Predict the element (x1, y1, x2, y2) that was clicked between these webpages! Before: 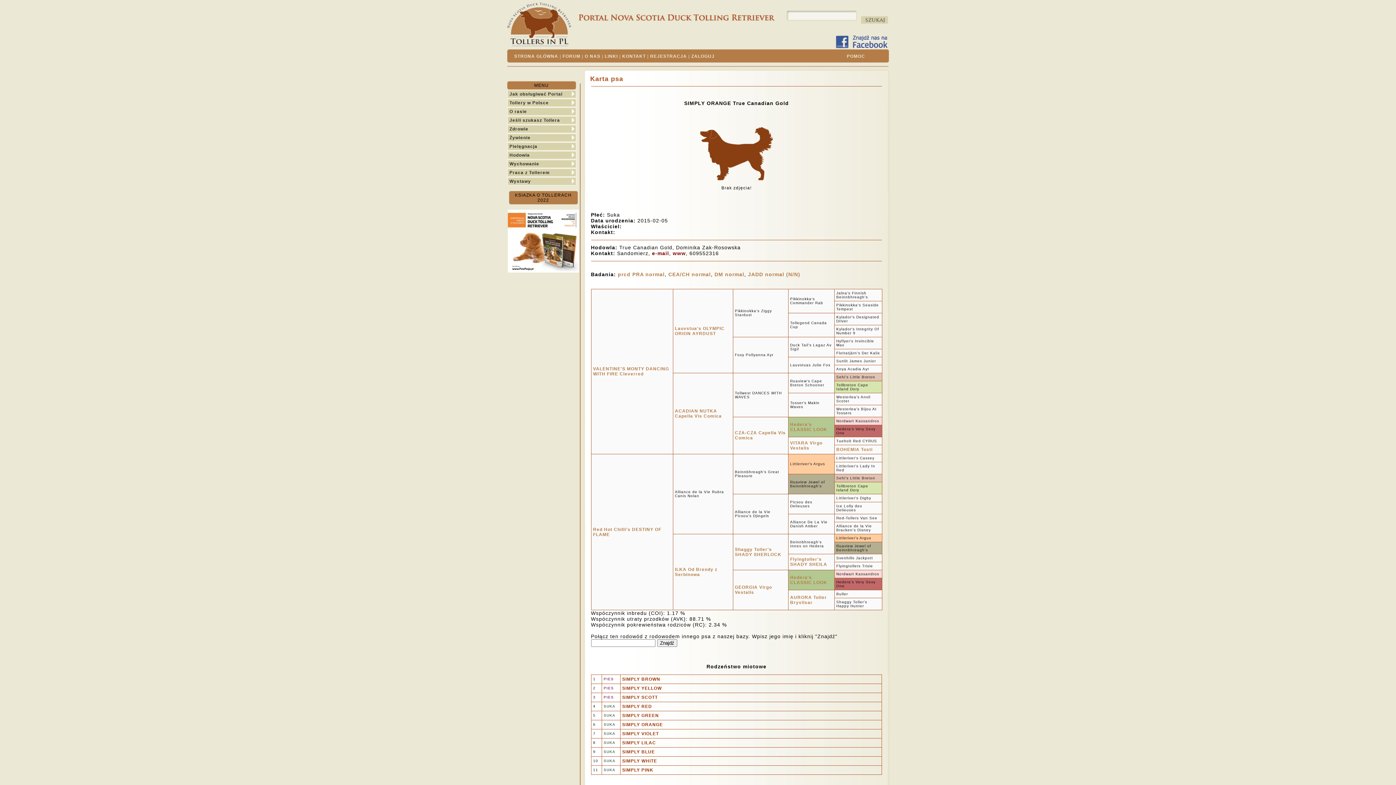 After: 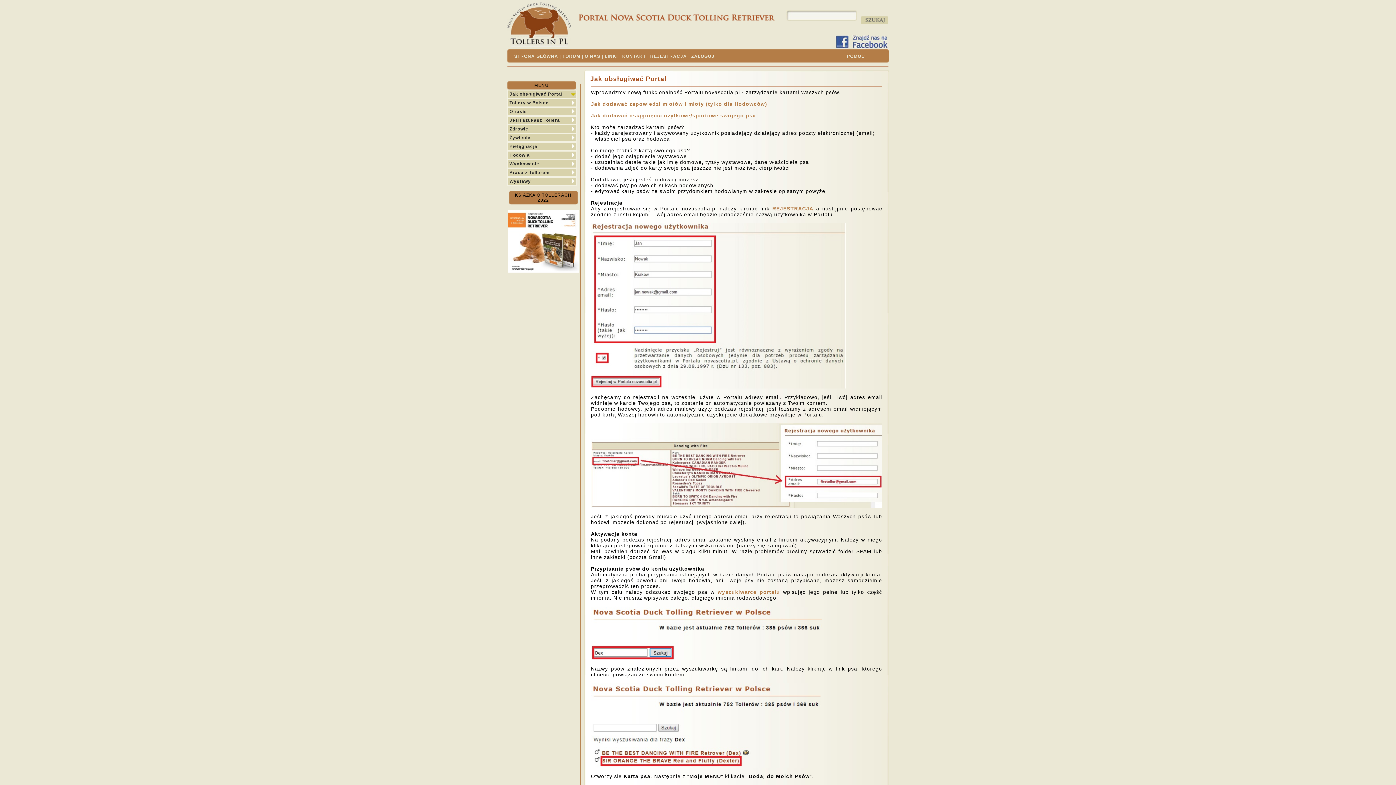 Action: label: POMOC bbox: (847, 53, 865, 58)